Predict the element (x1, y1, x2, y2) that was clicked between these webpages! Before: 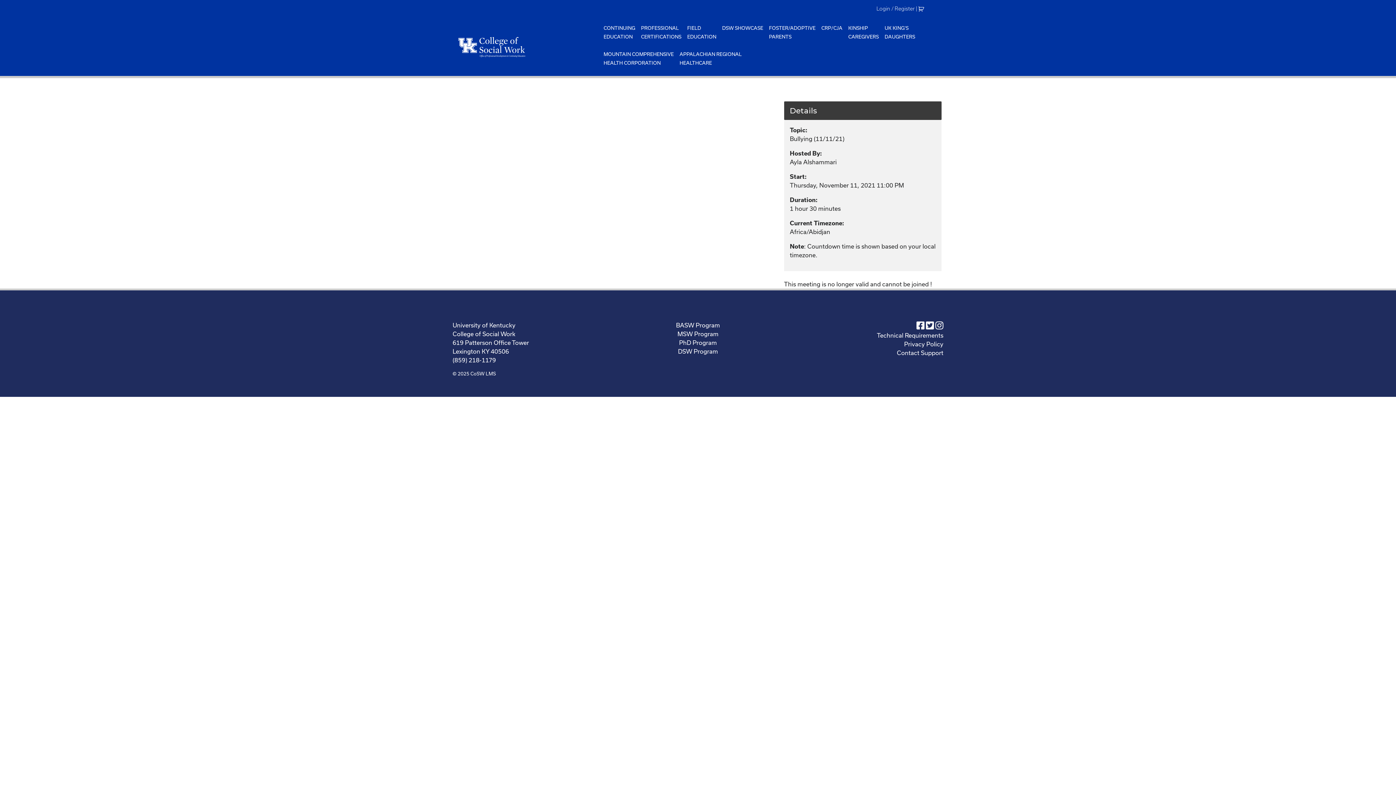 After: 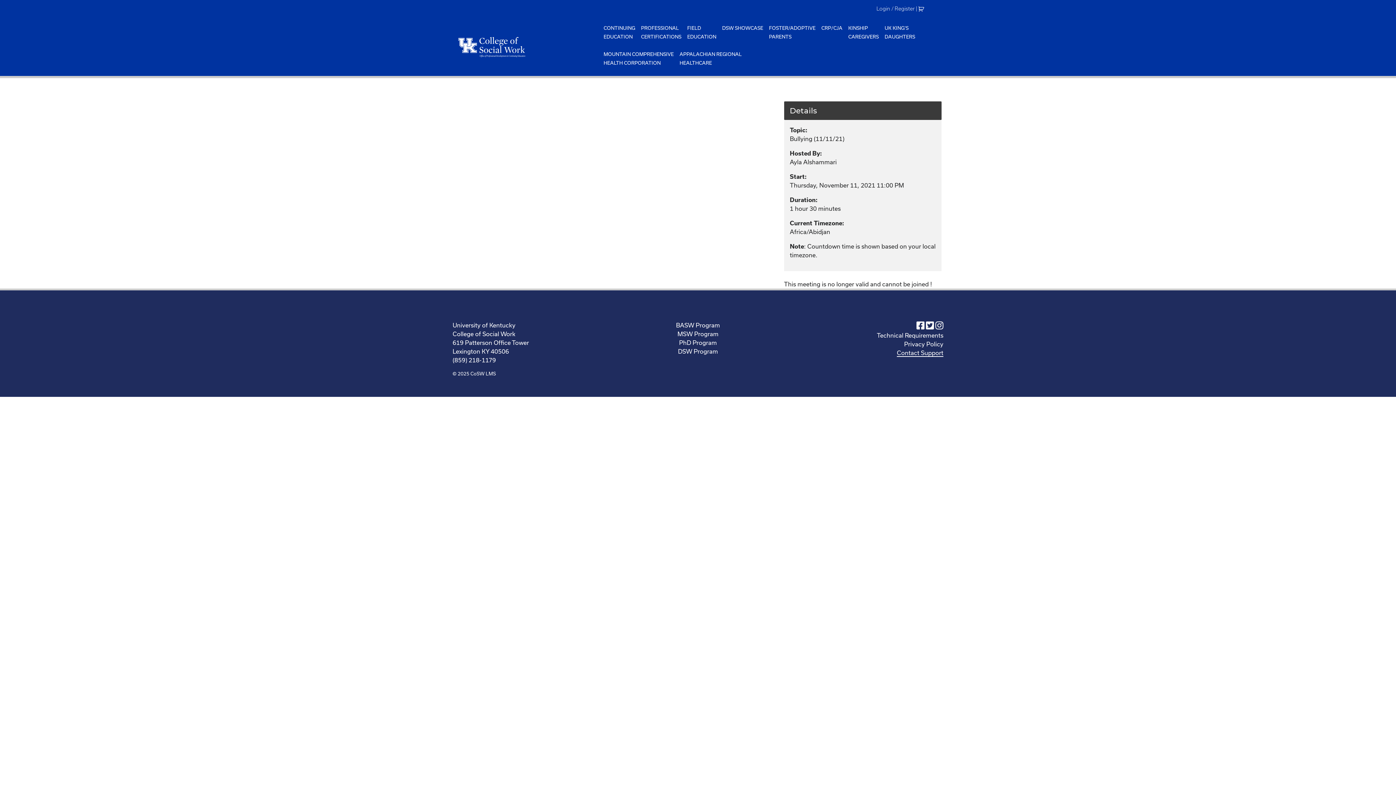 Action: bbox: (897, 349, 943, 357) label: Contact Support